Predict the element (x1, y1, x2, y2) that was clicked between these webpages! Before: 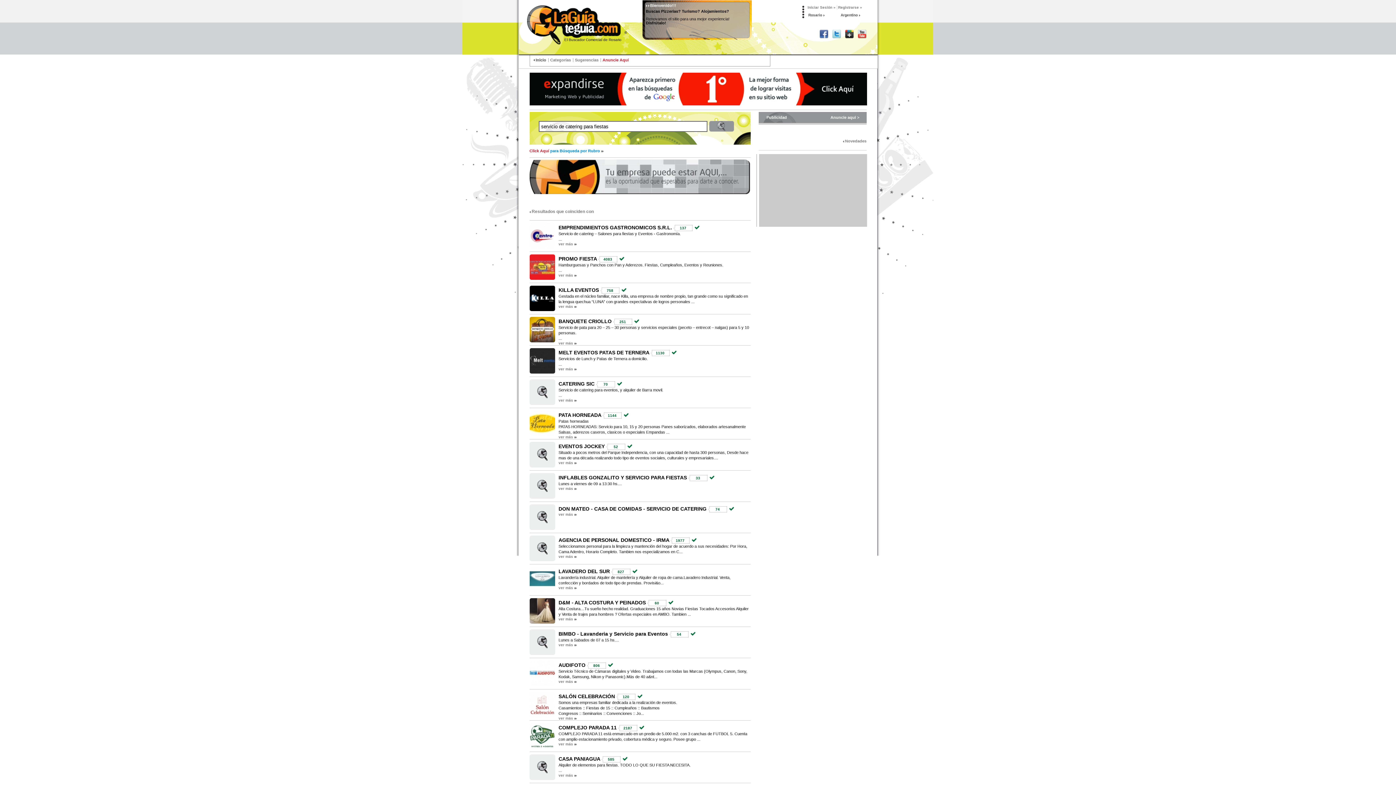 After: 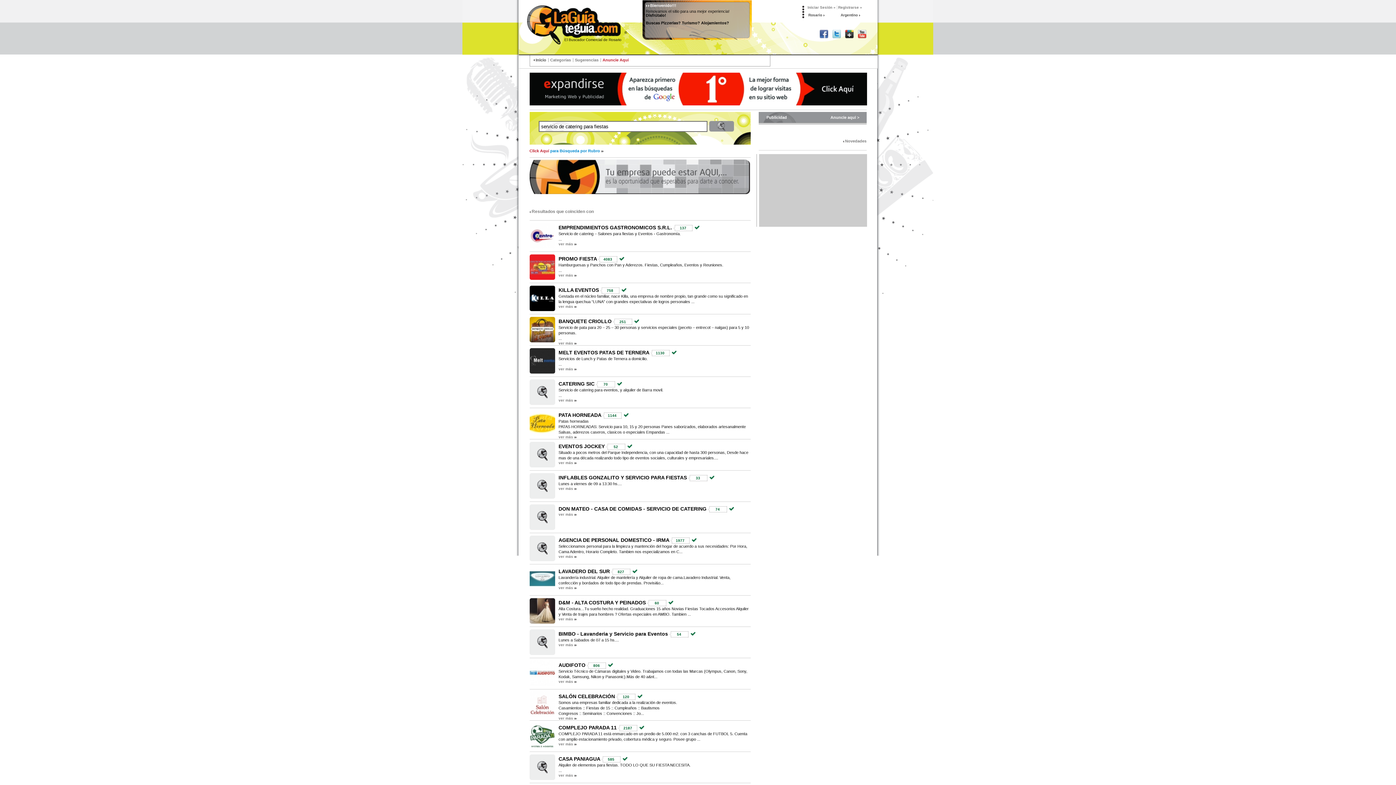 Action: bbox: (830, 115, 859, 119) label: Anuncie aqui >